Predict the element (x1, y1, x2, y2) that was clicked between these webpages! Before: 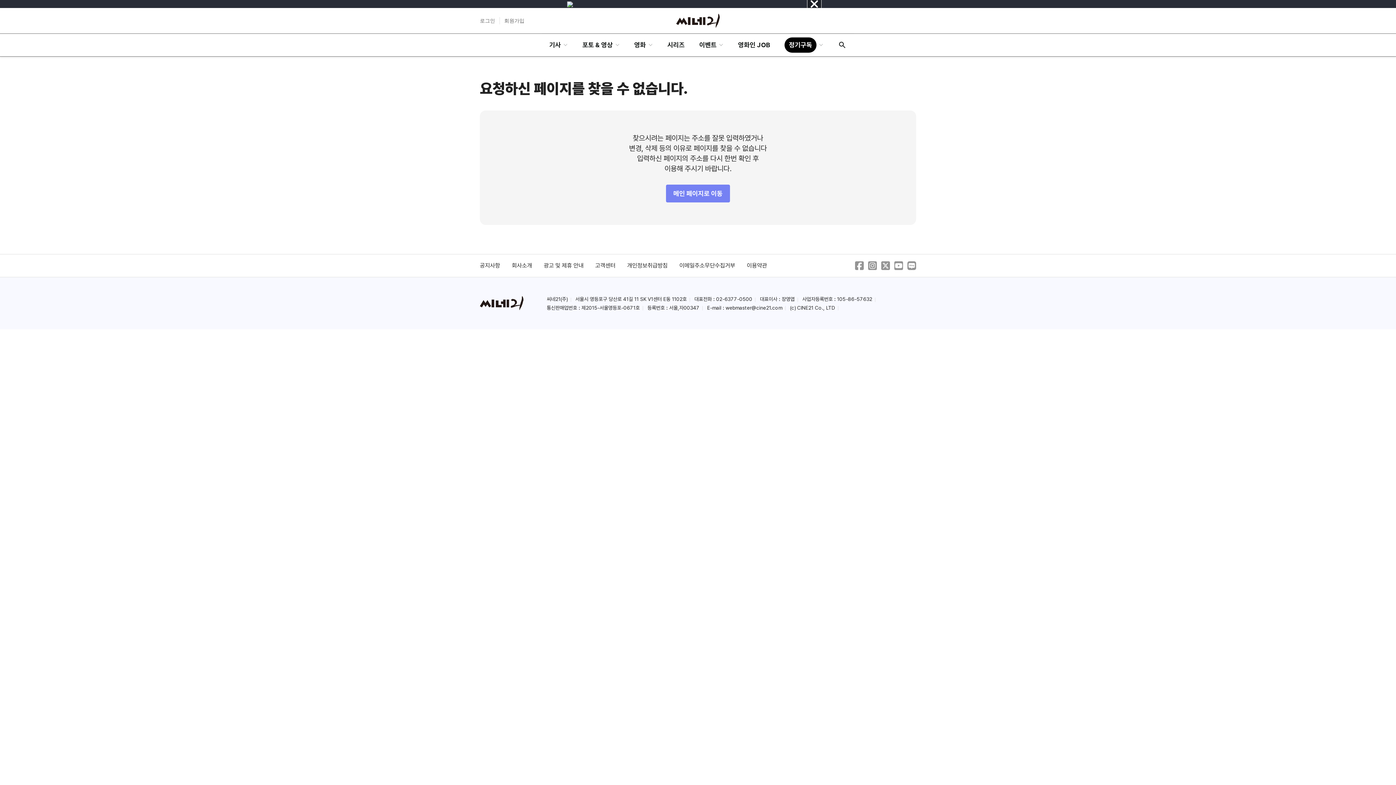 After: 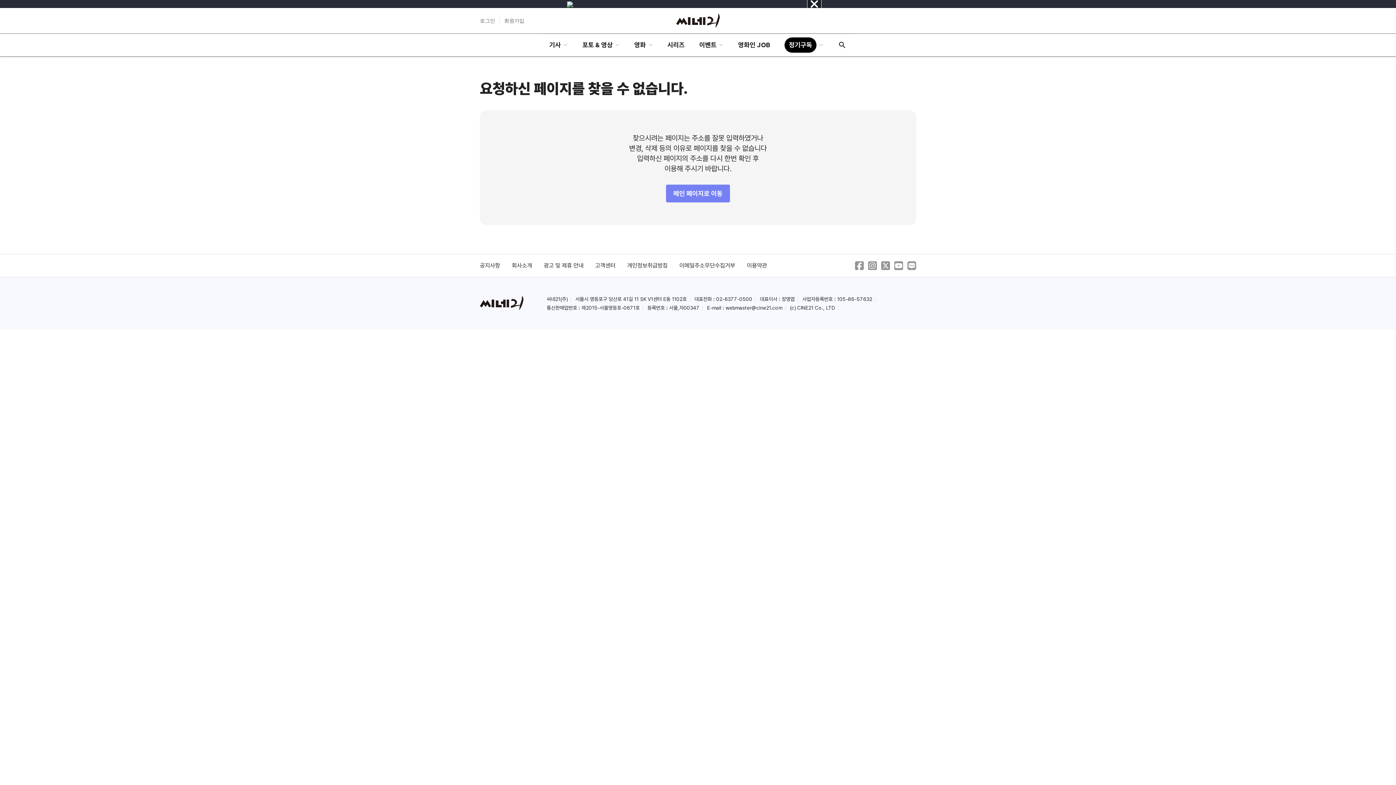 Action: bbox: (907, 261, 916, 270)